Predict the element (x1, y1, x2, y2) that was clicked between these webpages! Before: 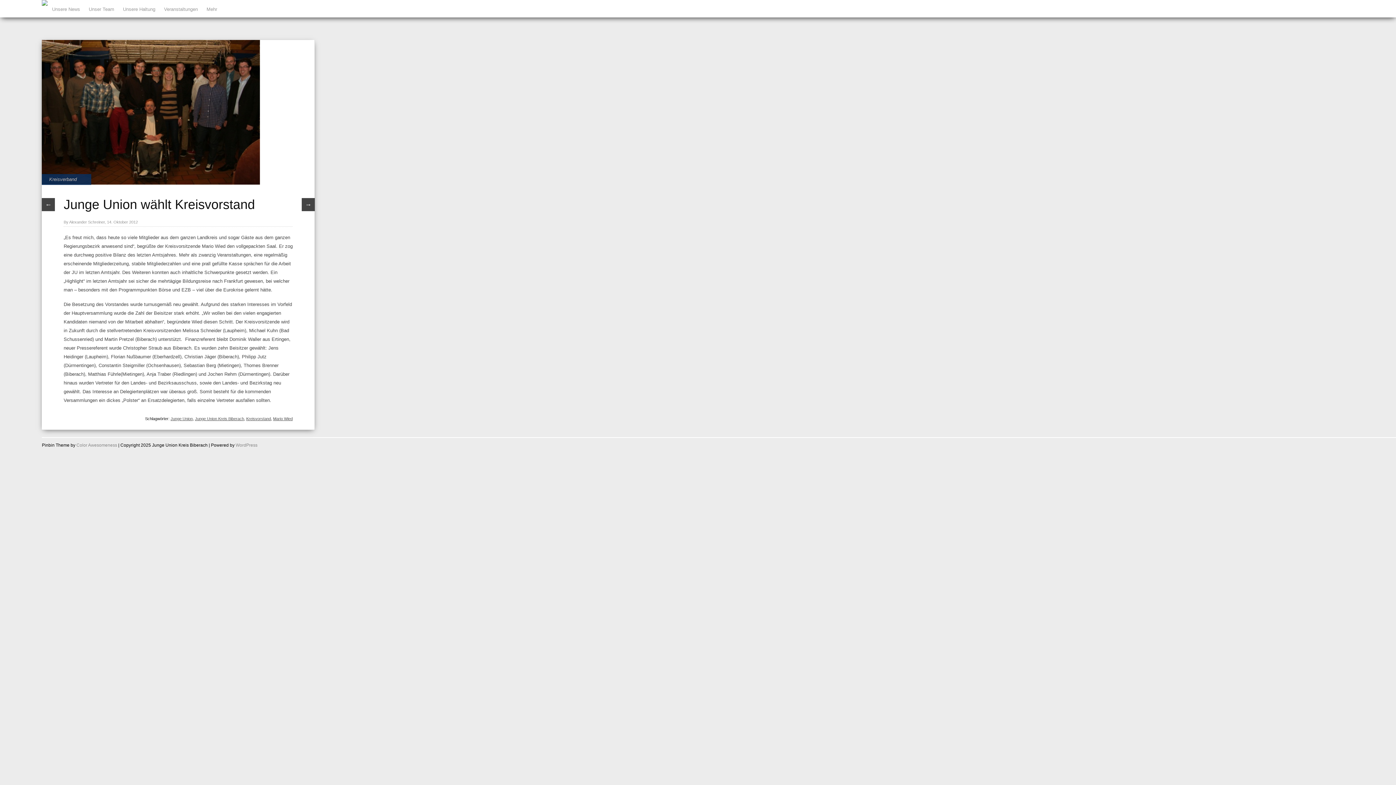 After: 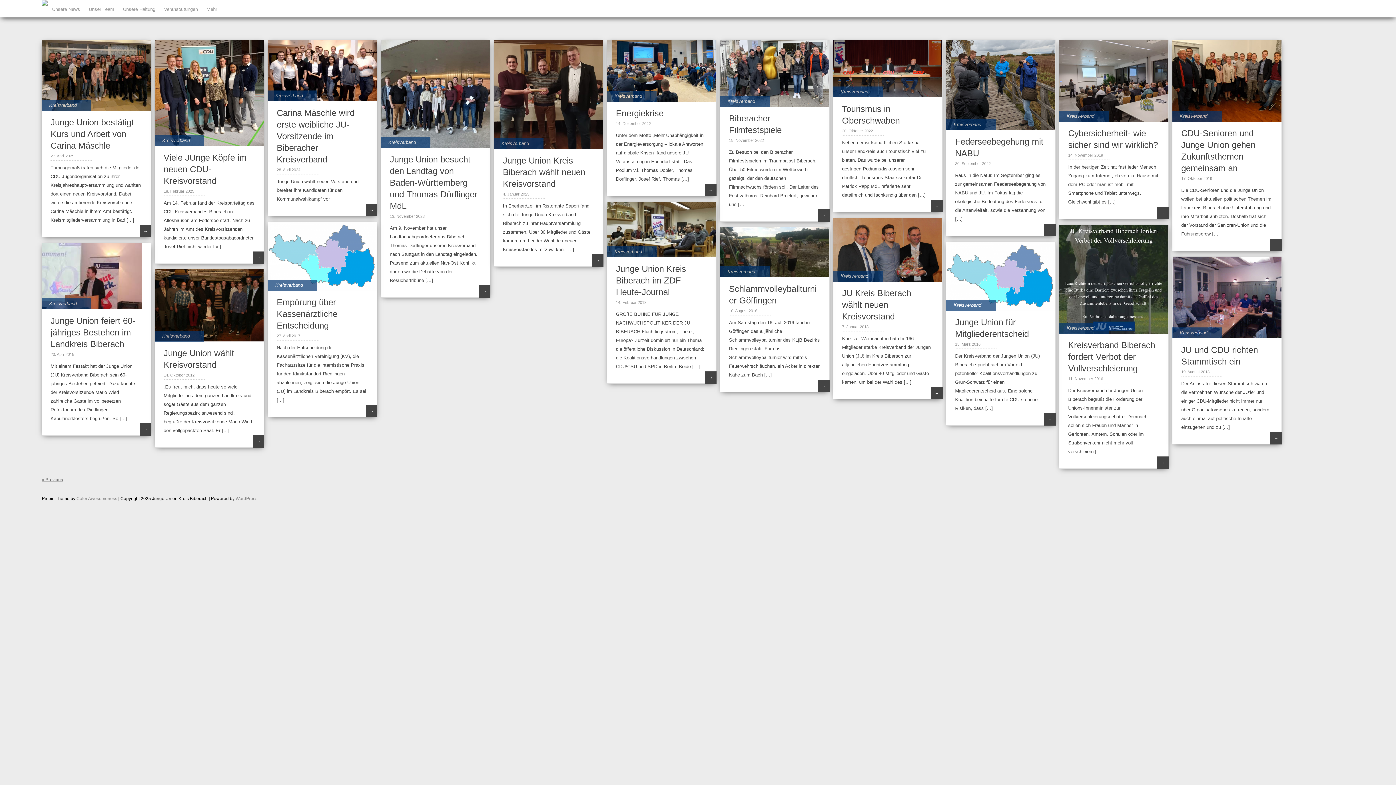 Action: label: Junge Union Kreis Biberach bbox: (194, 416, 244, 421)